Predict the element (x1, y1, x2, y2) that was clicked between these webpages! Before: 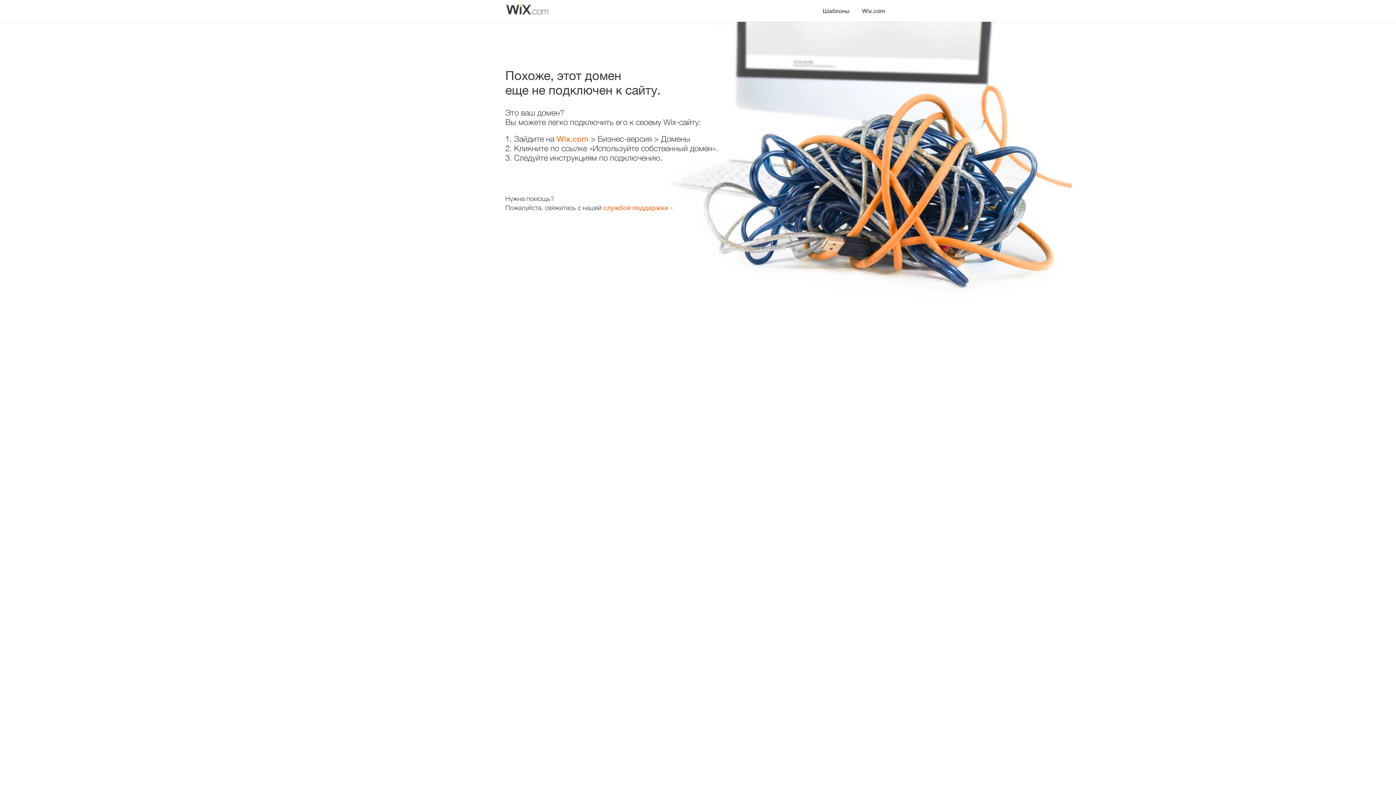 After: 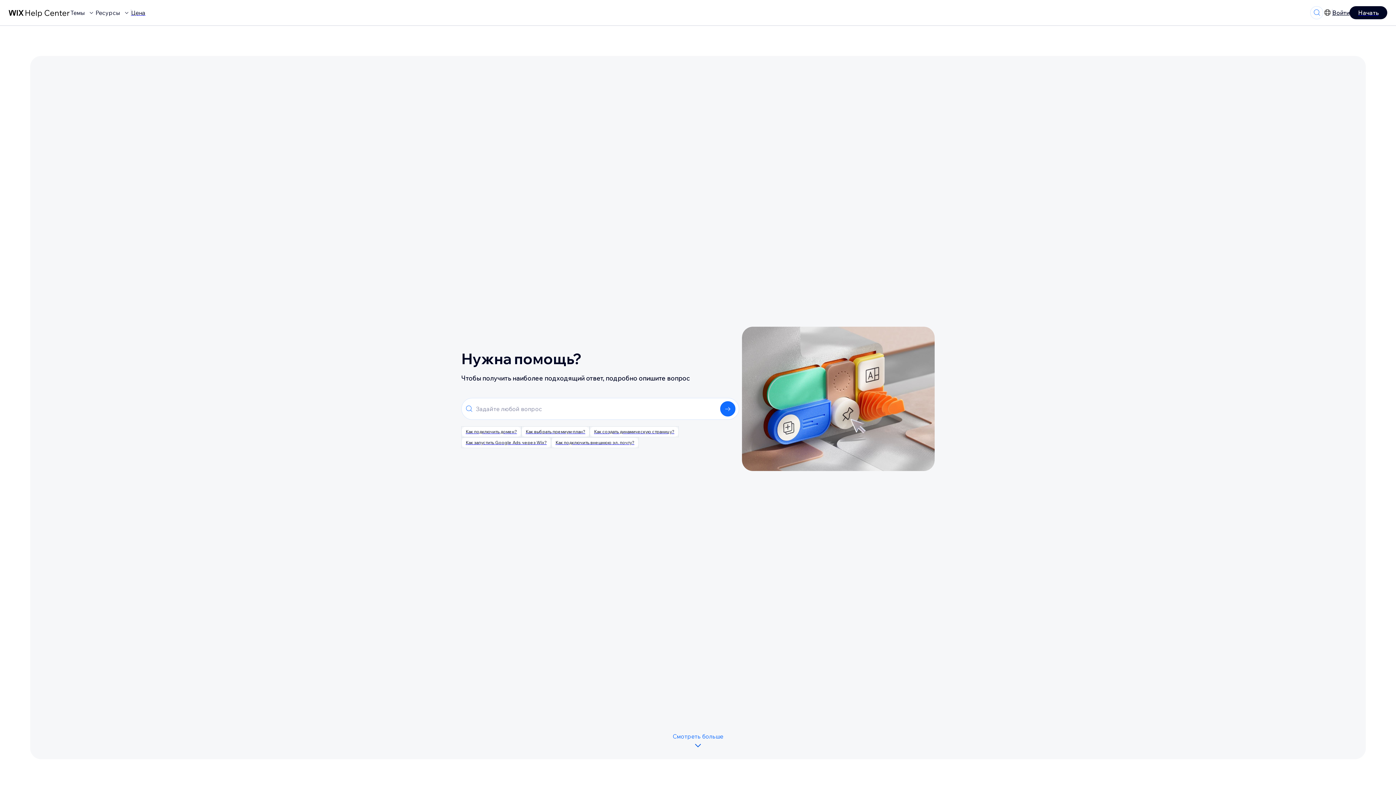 Action: bbox: (603, 203, 668, 211) label: службой поддержки